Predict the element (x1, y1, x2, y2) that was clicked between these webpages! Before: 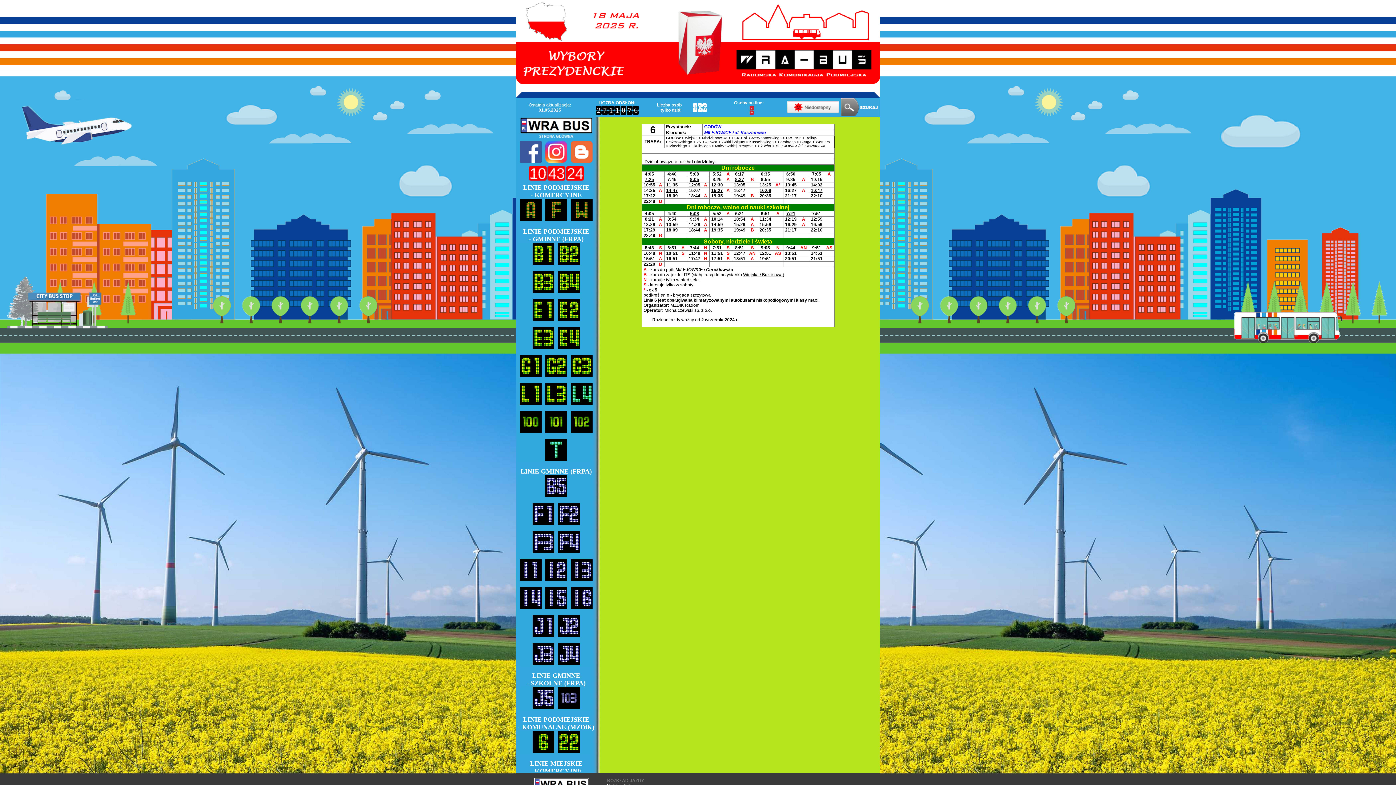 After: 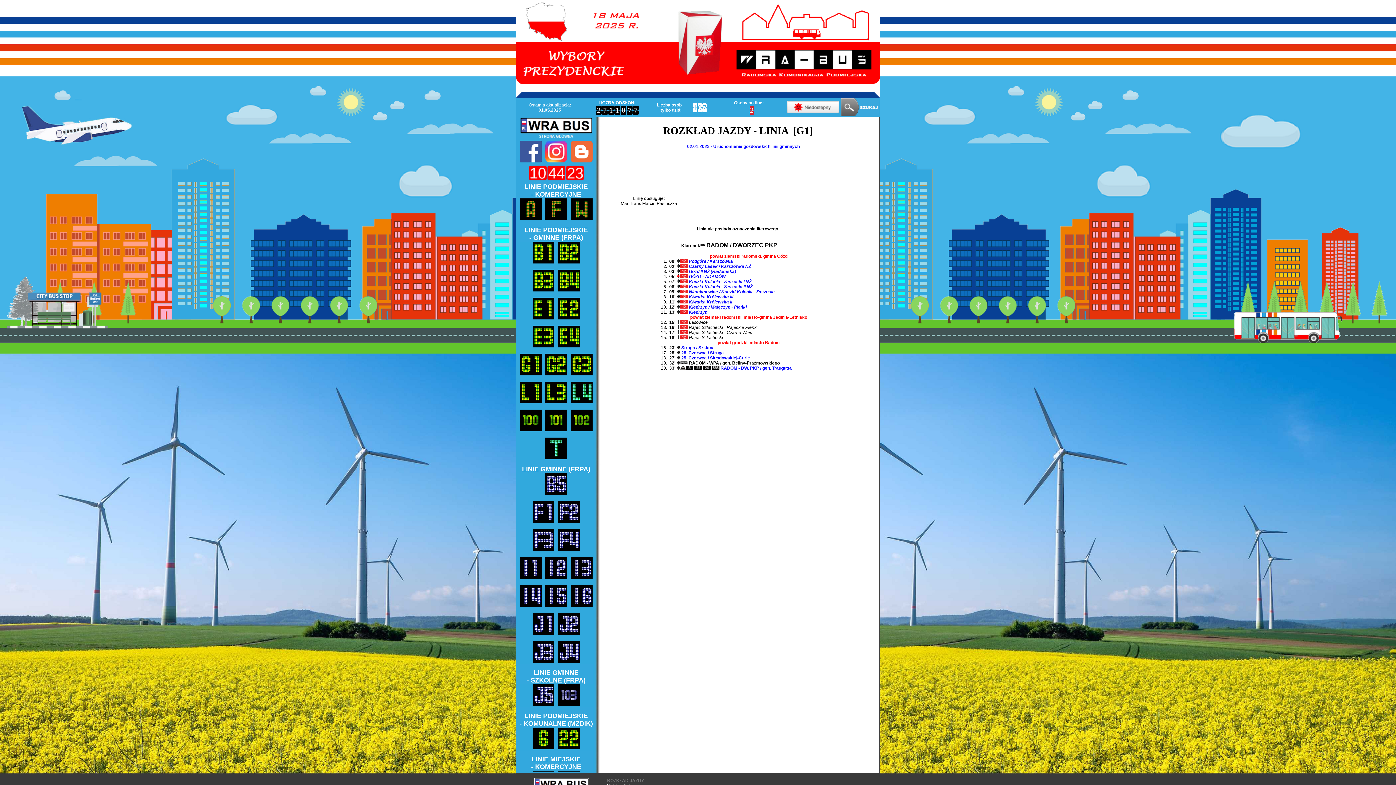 Action: bbox: (520, 373, 541, 378)